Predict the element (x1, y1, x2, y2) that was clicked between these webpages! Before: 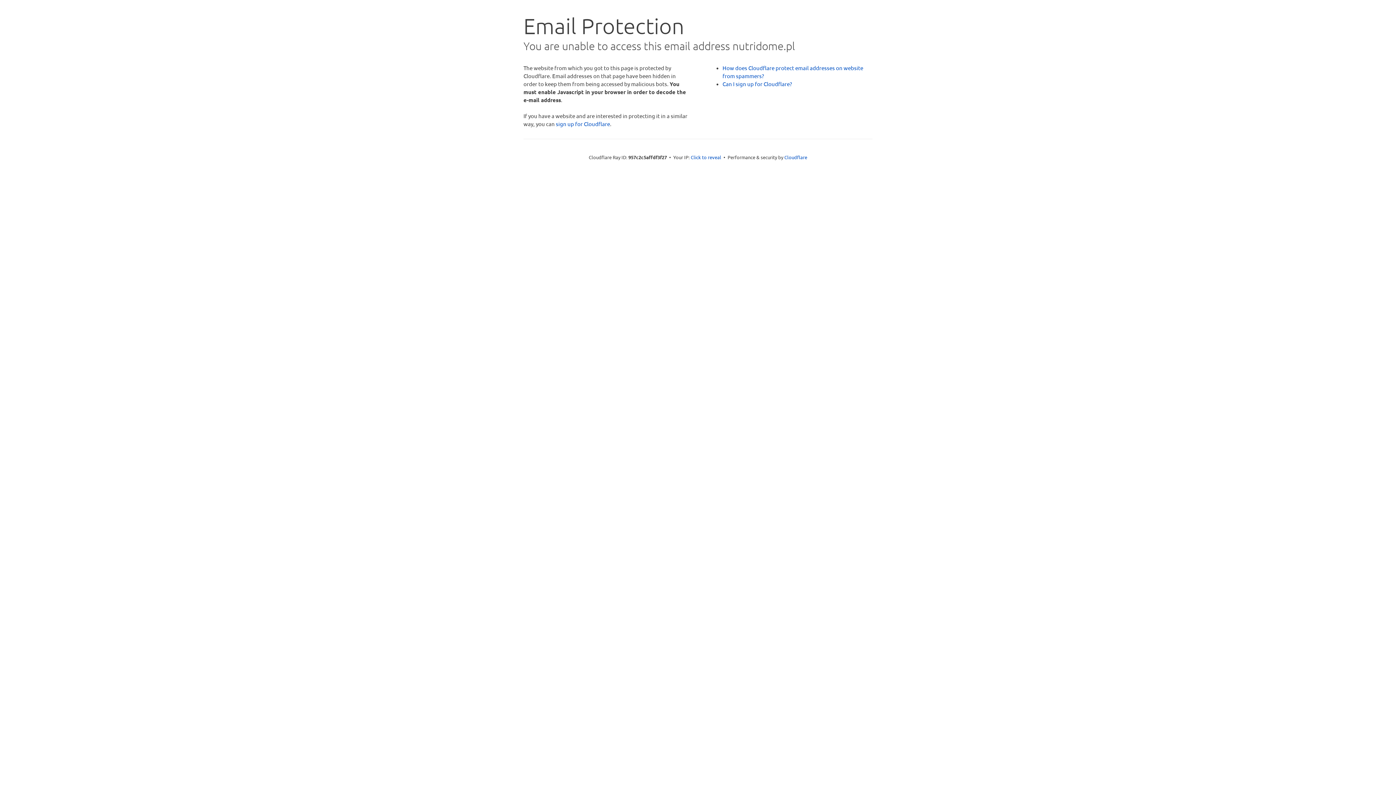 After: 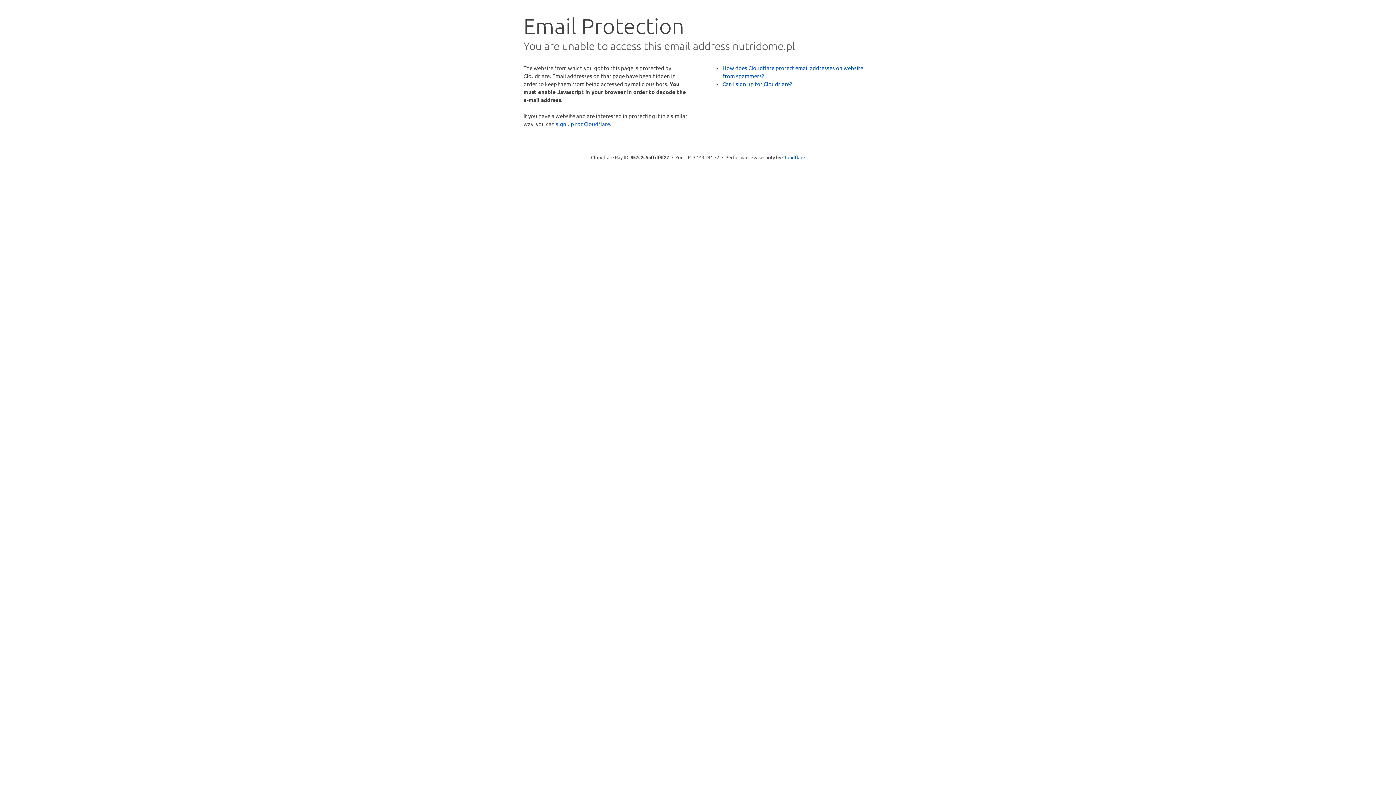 Action: label: Click to reveal bbox: (690, 153, 721, 160)